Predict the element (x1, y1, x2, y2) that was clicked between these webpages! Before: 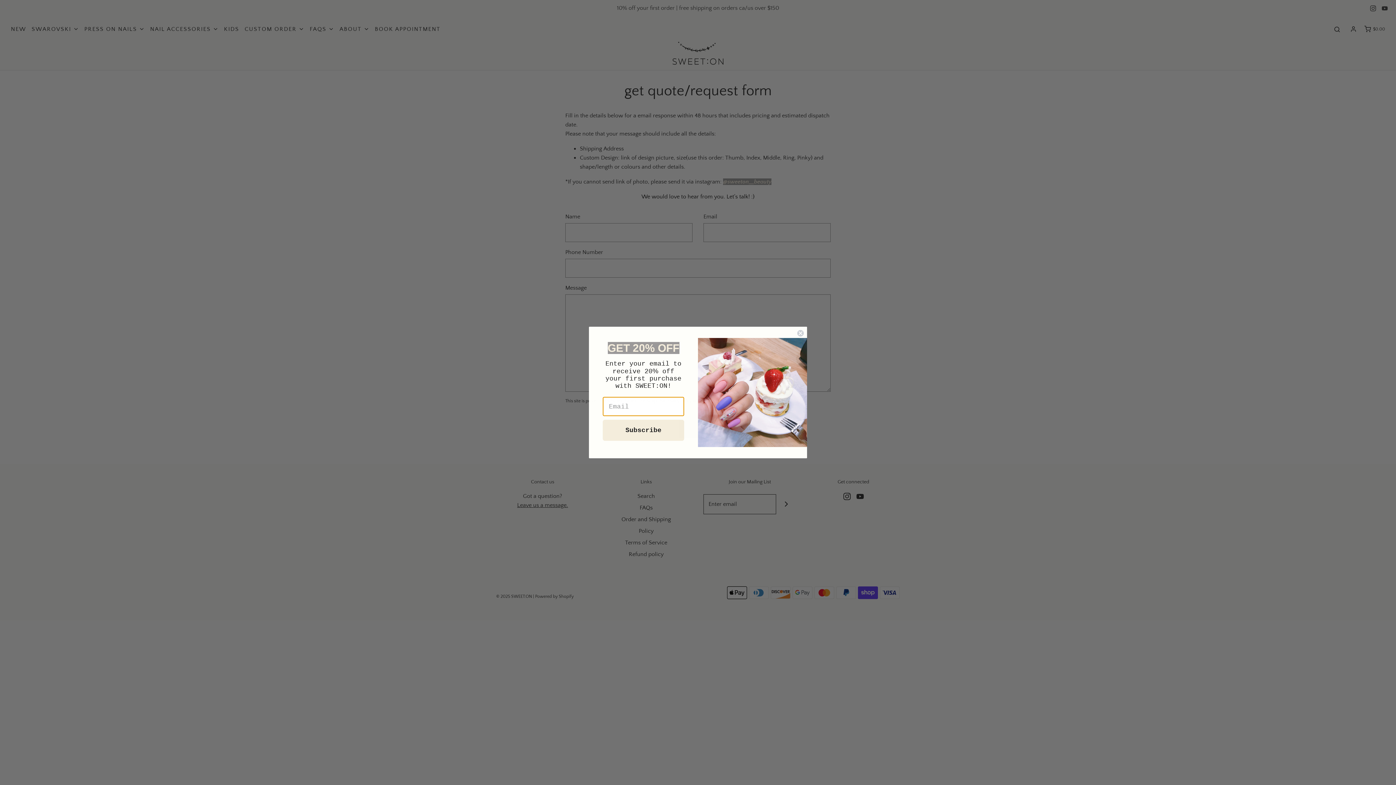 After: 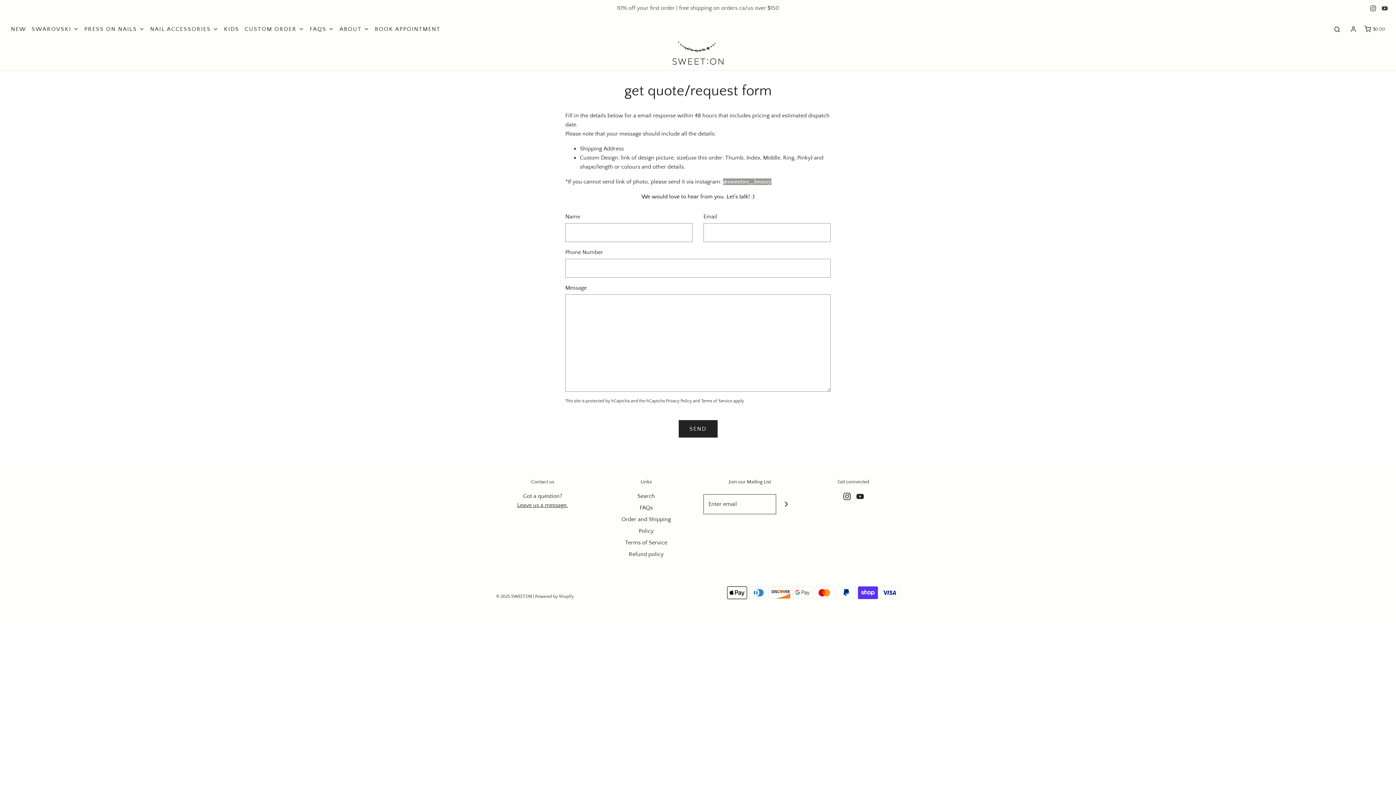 Action: label: Close dialog bbox: (797, 329, 804, 337)